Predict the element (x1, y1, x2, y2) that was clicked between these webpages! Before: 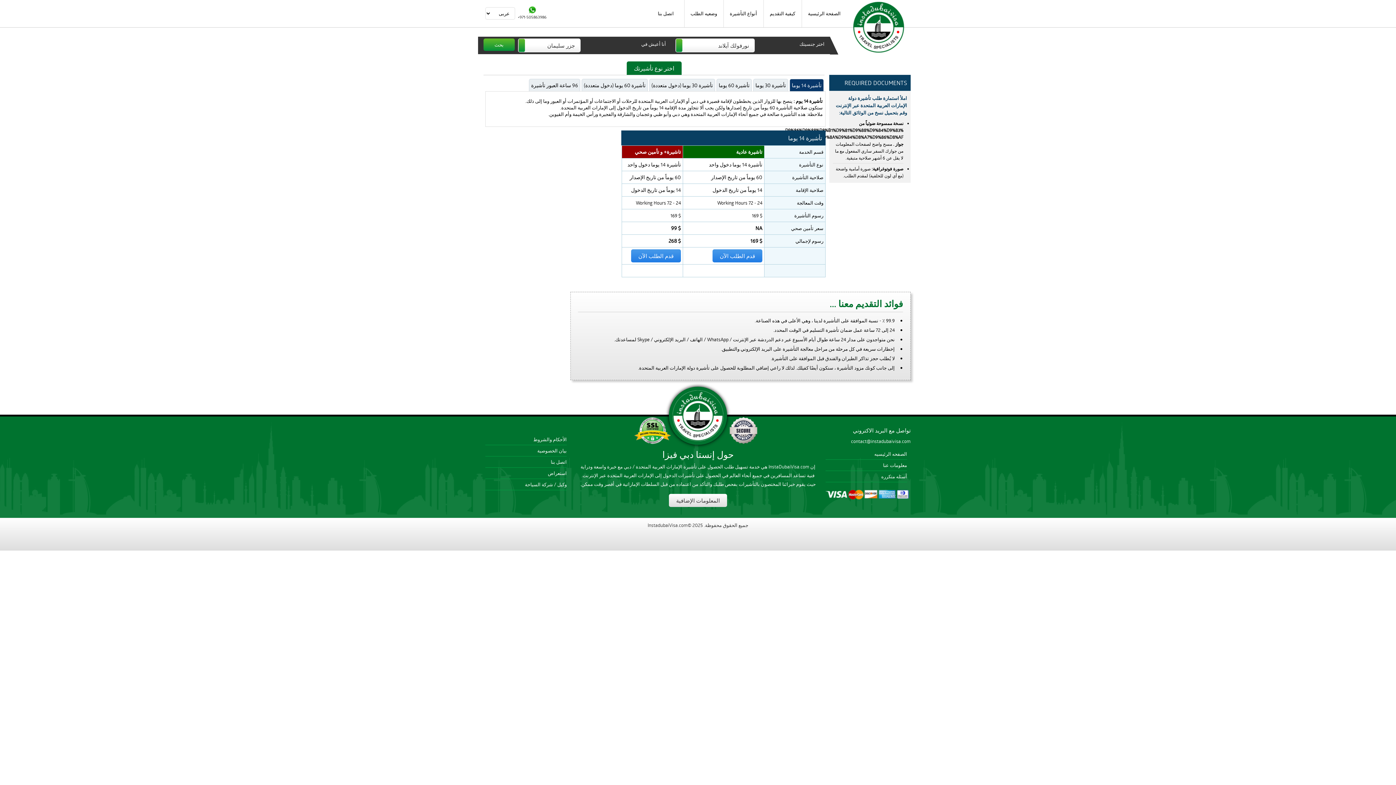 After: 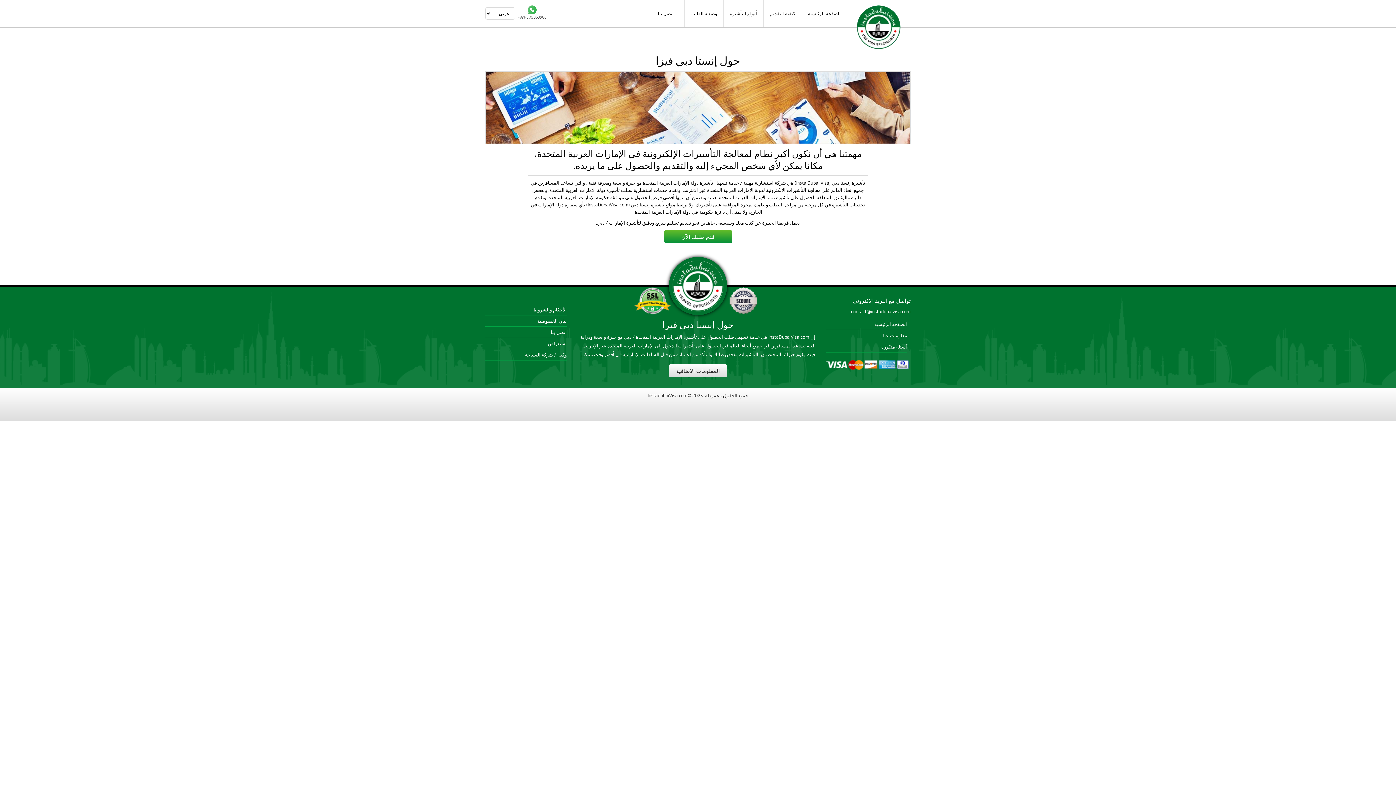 Action: label: معلومات عنا bbox: (825, 460, 907, 471)